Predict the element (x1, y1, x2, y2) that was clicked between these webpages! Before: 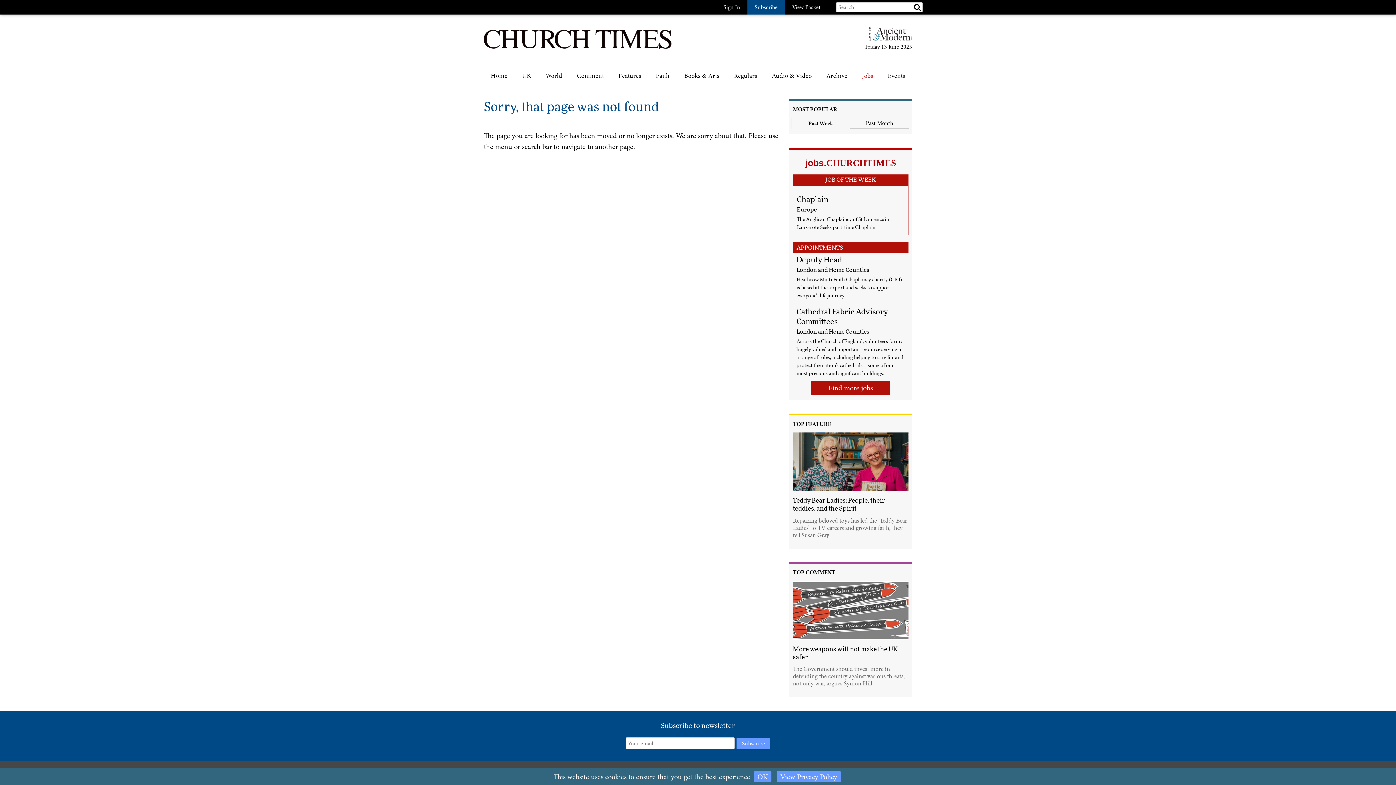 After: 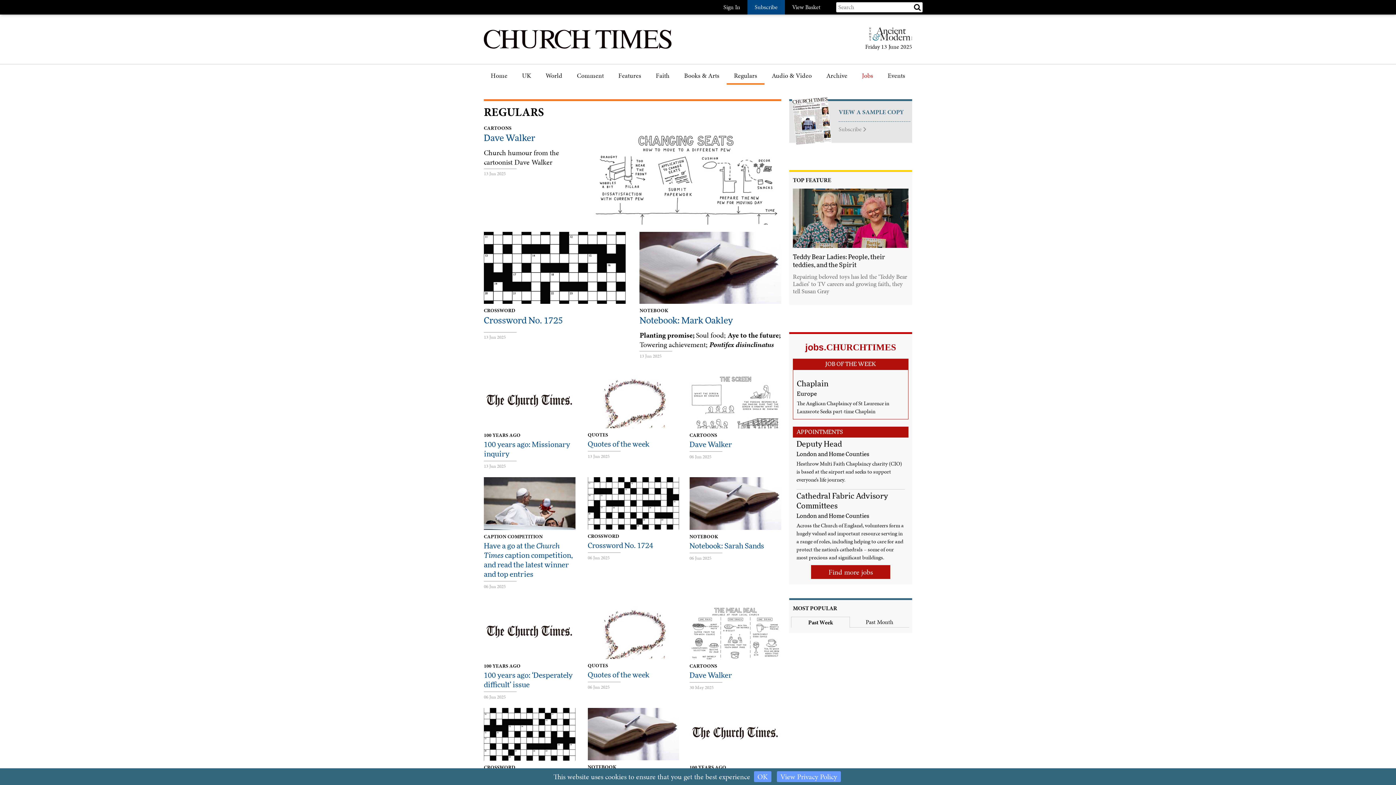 Action: bbox: (726, 71, 764, 84) label: Regulars